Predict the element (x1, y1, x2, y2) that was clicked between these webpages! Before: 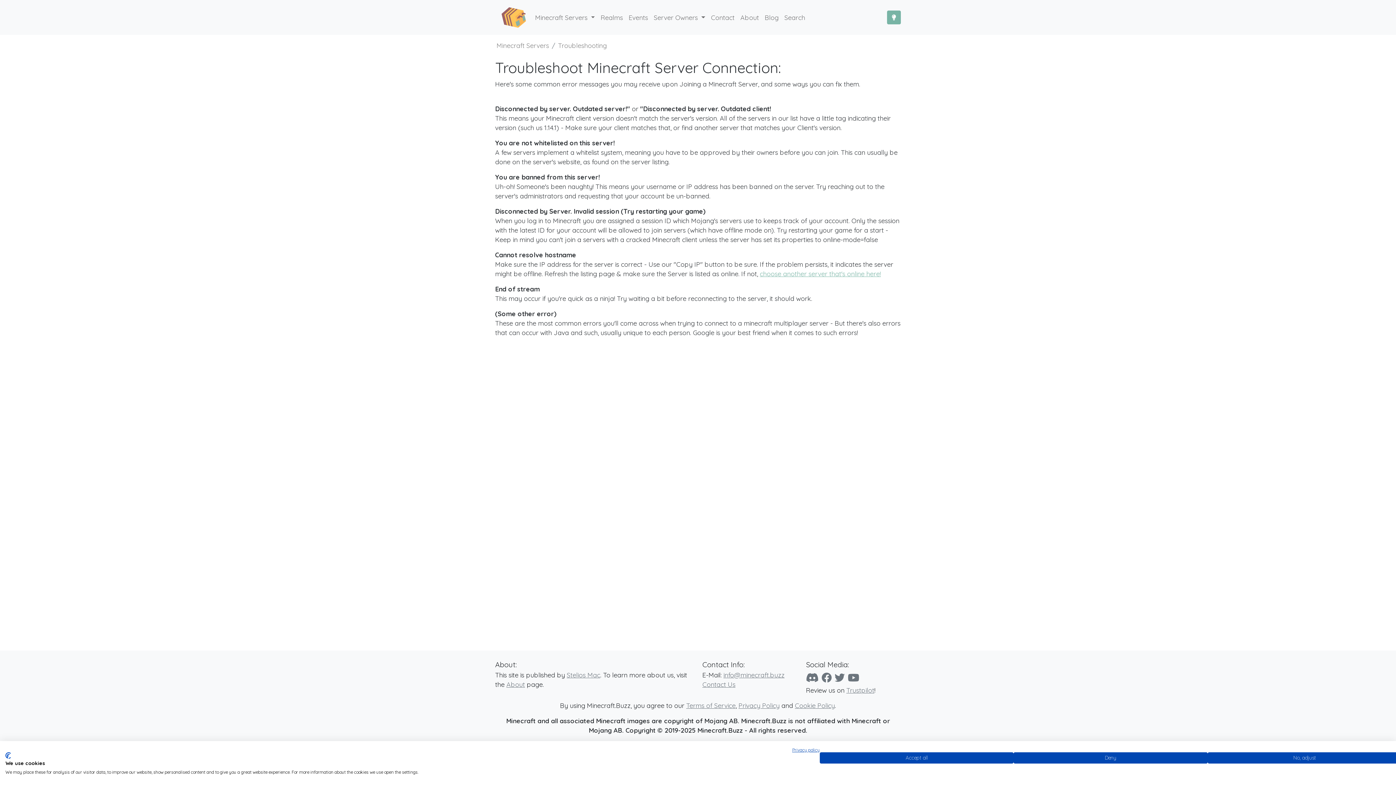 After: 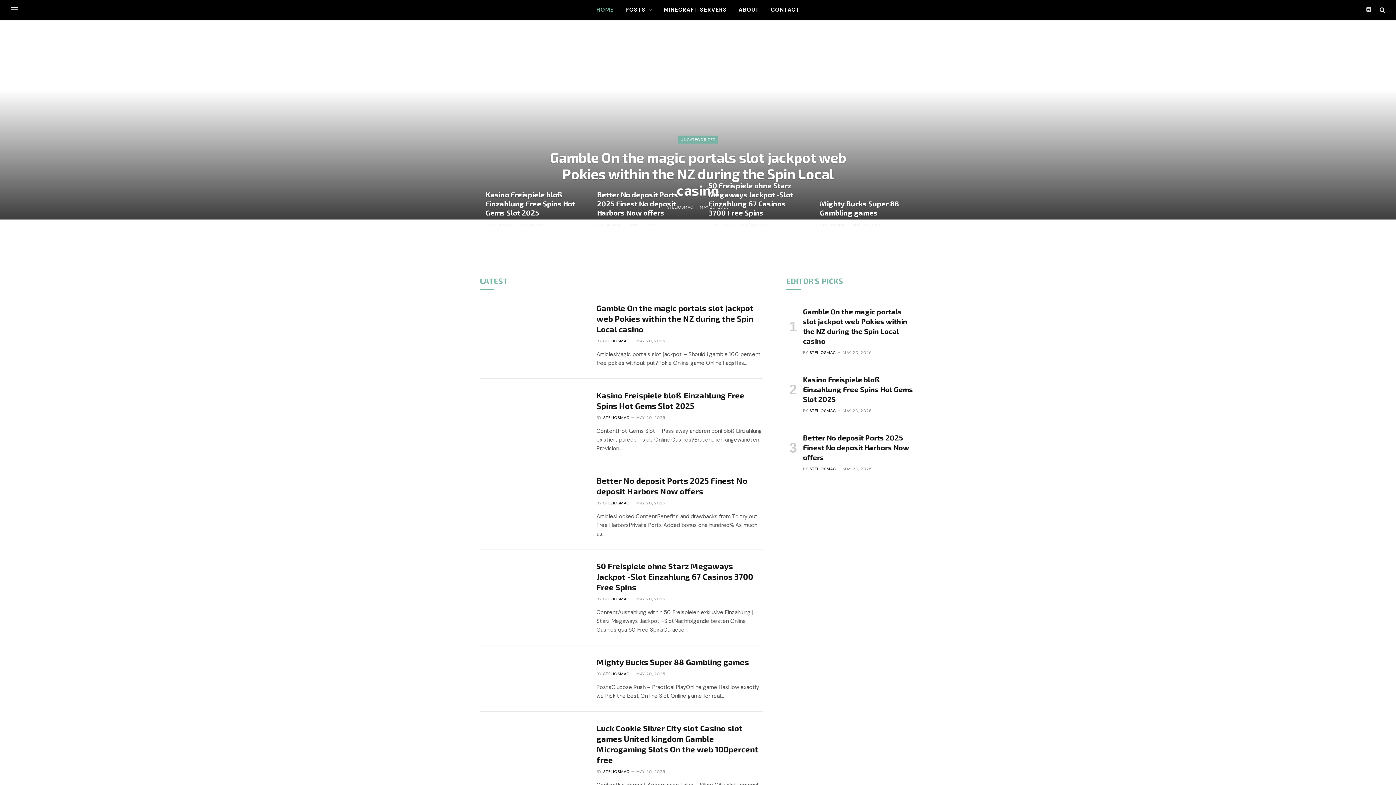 Action: label: Blog bbox: (762, 9, 781, 25)